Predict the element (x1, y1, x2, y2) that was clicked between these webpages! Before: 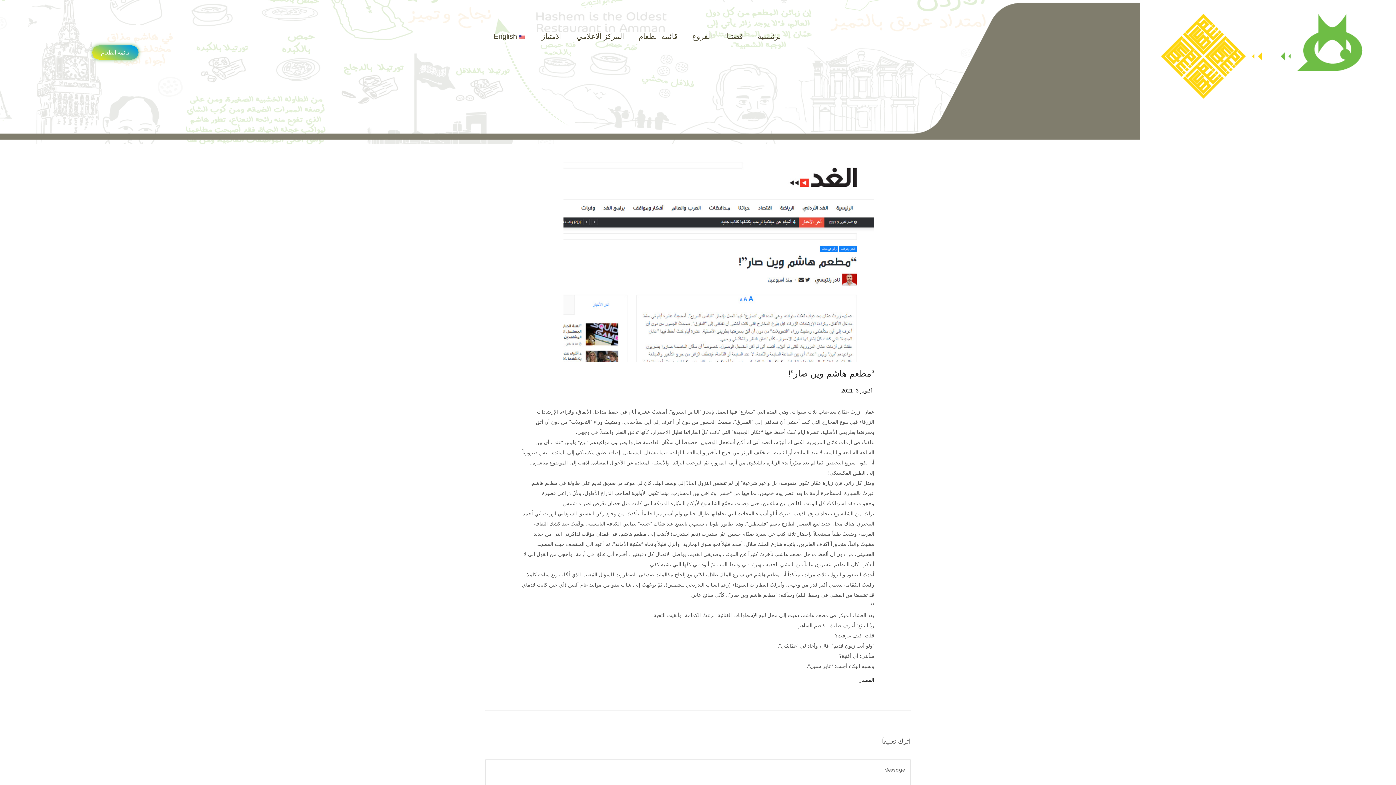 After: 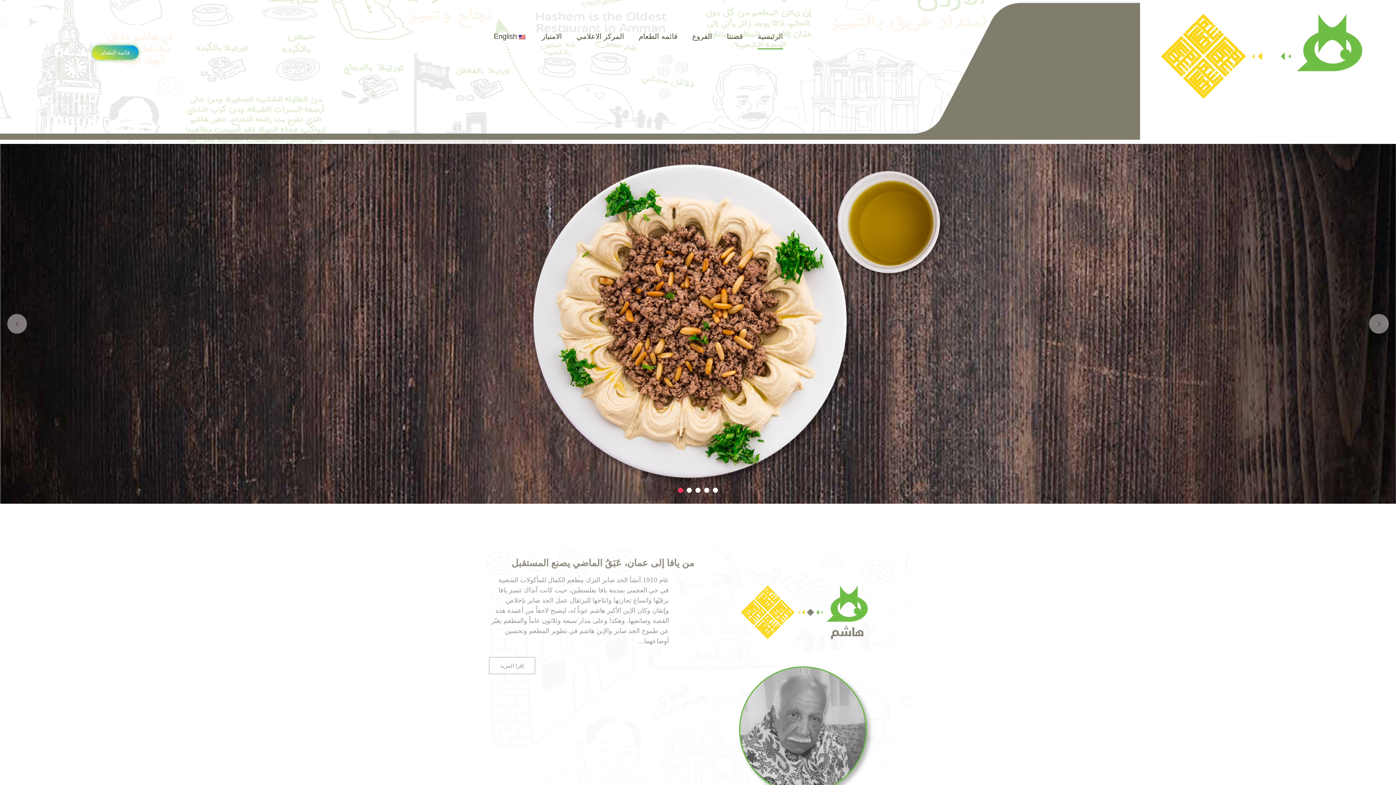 Action: bbox: (757, 24, 783, 48) label: الرئيسية